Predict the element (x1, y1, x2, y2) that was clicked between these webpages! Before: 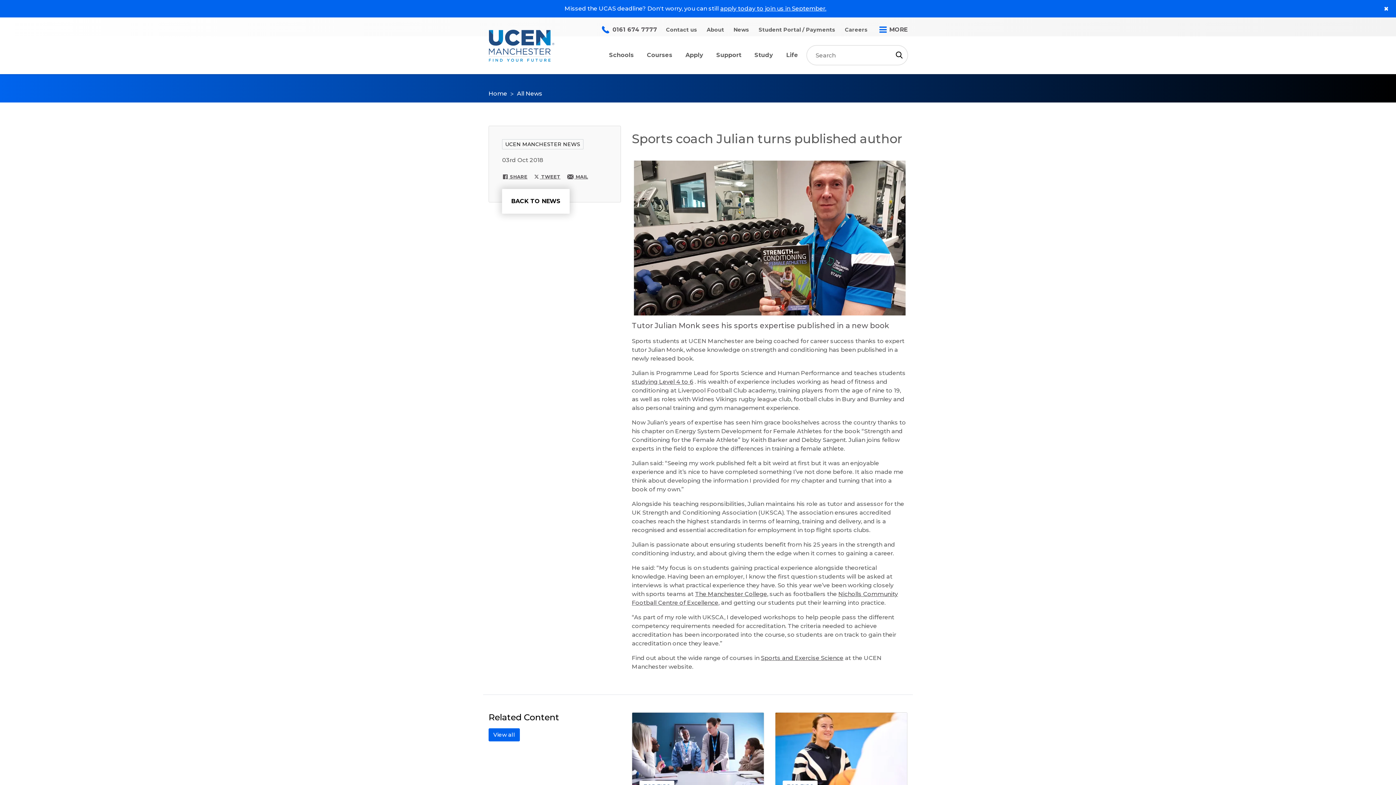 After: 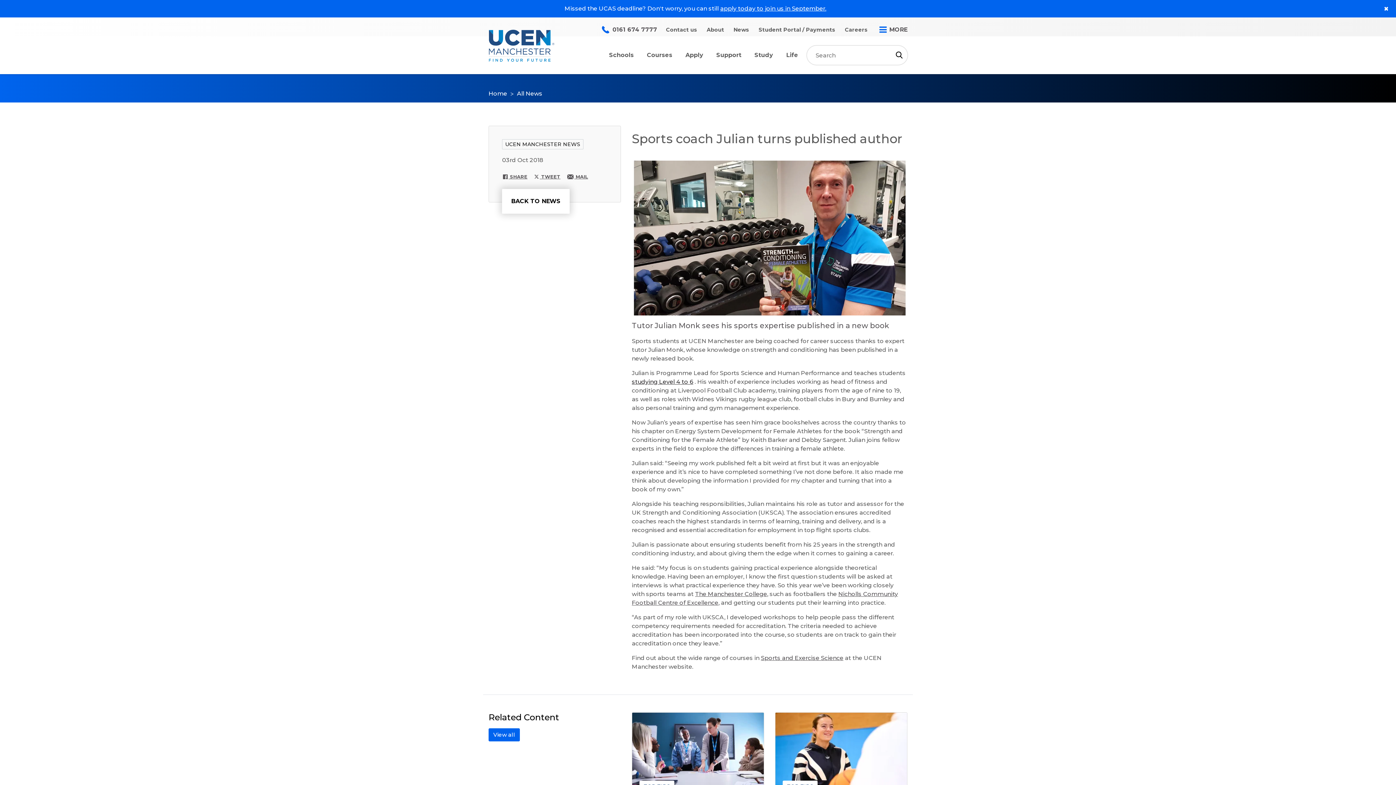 Action: label: studying Level 4 to 6 bbox: (632, 378, 693, 385)